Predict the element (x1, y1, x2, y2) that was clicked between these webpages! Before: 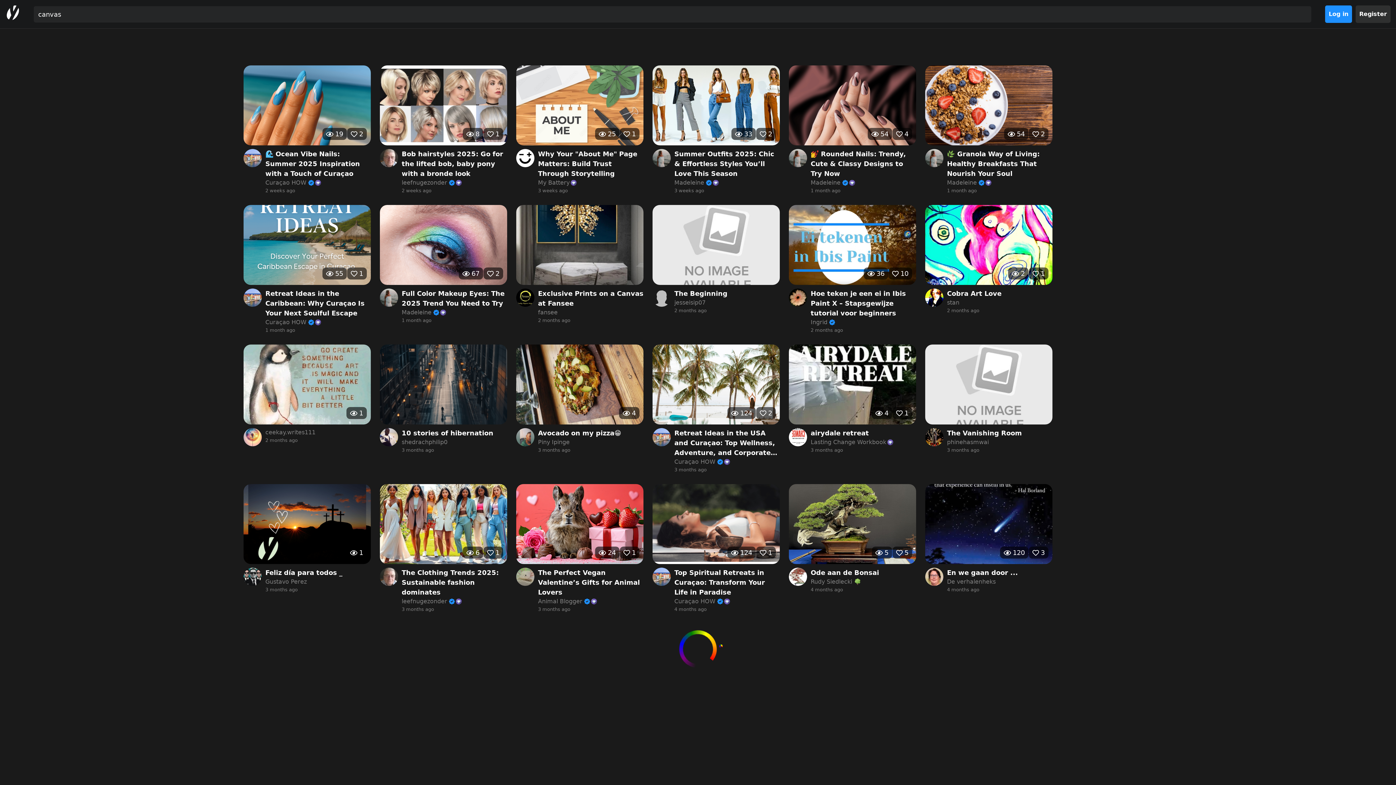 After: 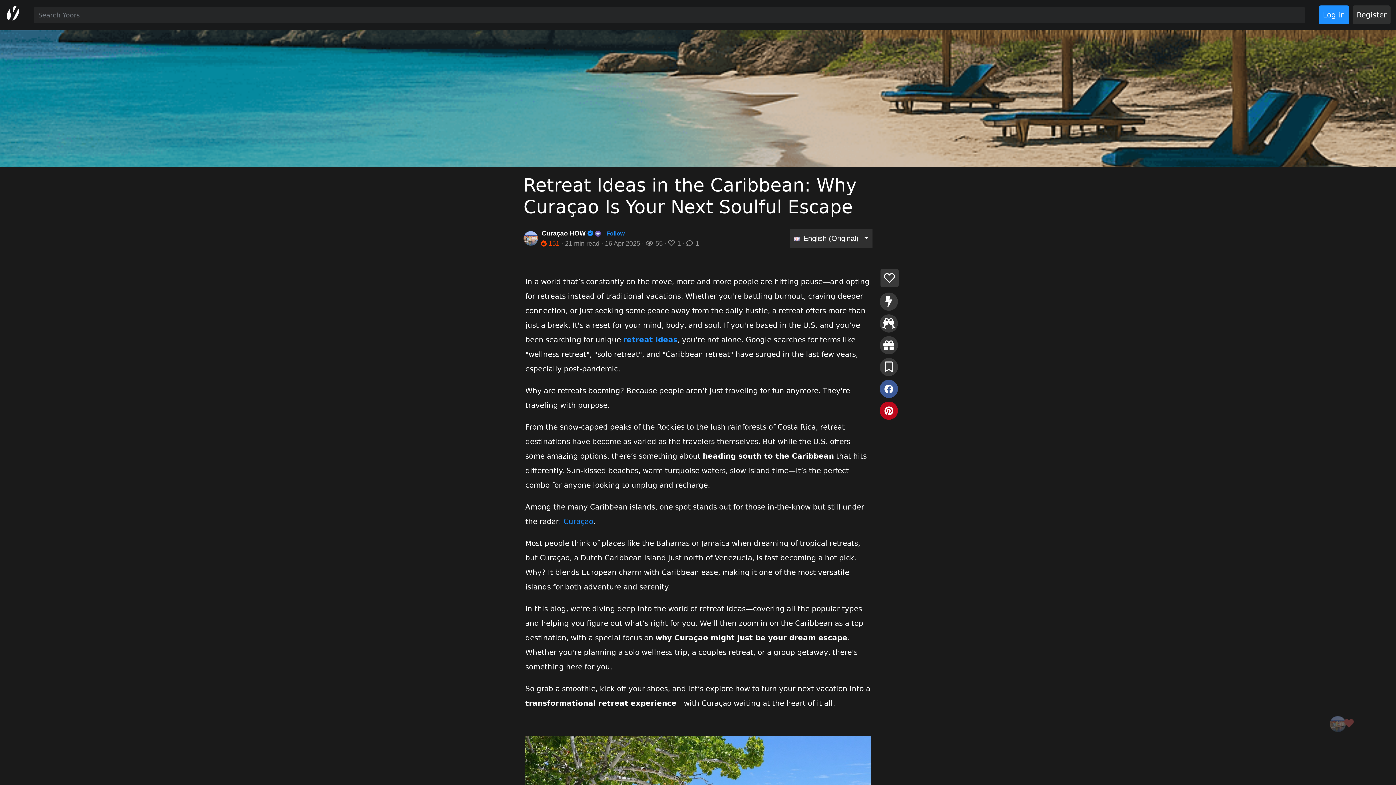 Action: bbox: (243, 205, 370, 333) label: 55
1
Retreat Ideas in the Caribbean: Why Curaçao Is Your Next Soulful Escape
Curaçao HOW
1 month ago